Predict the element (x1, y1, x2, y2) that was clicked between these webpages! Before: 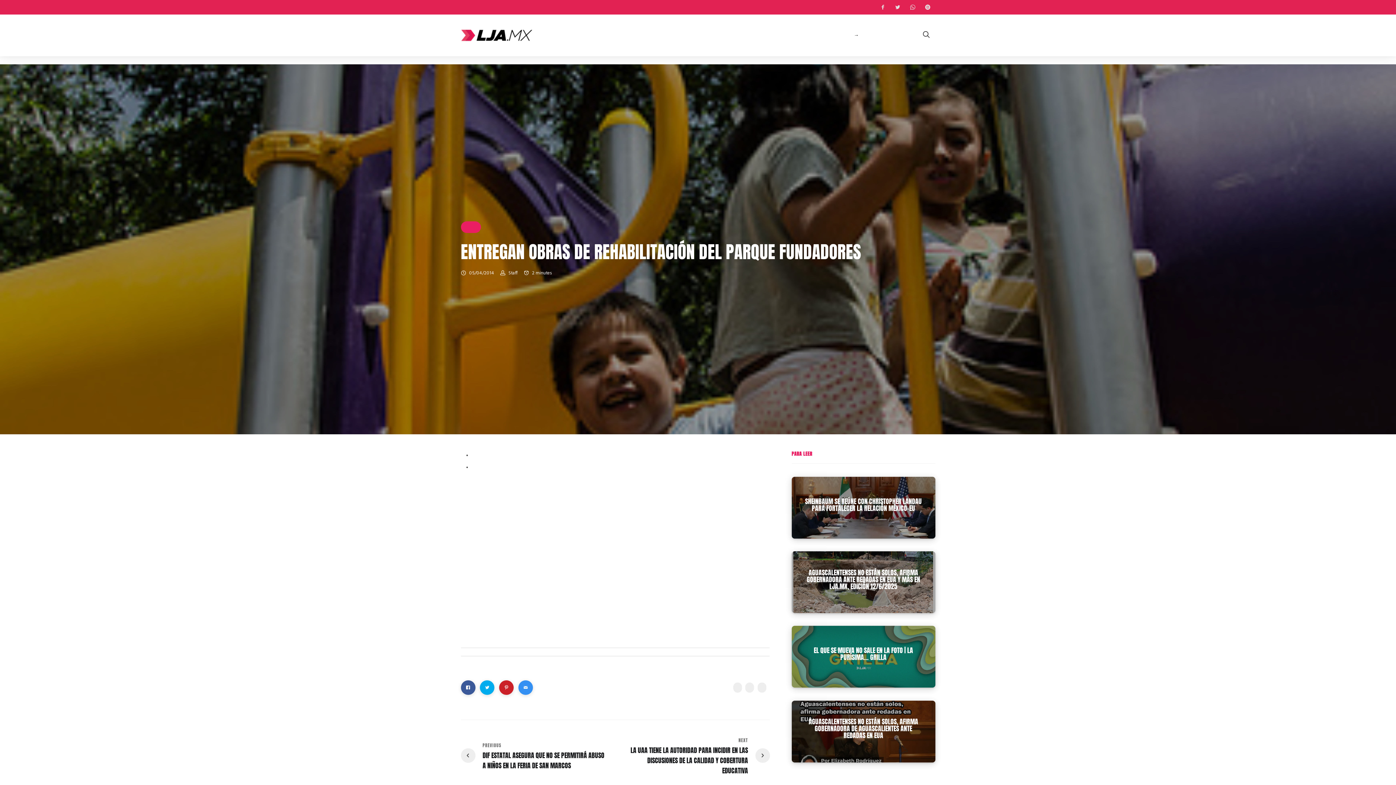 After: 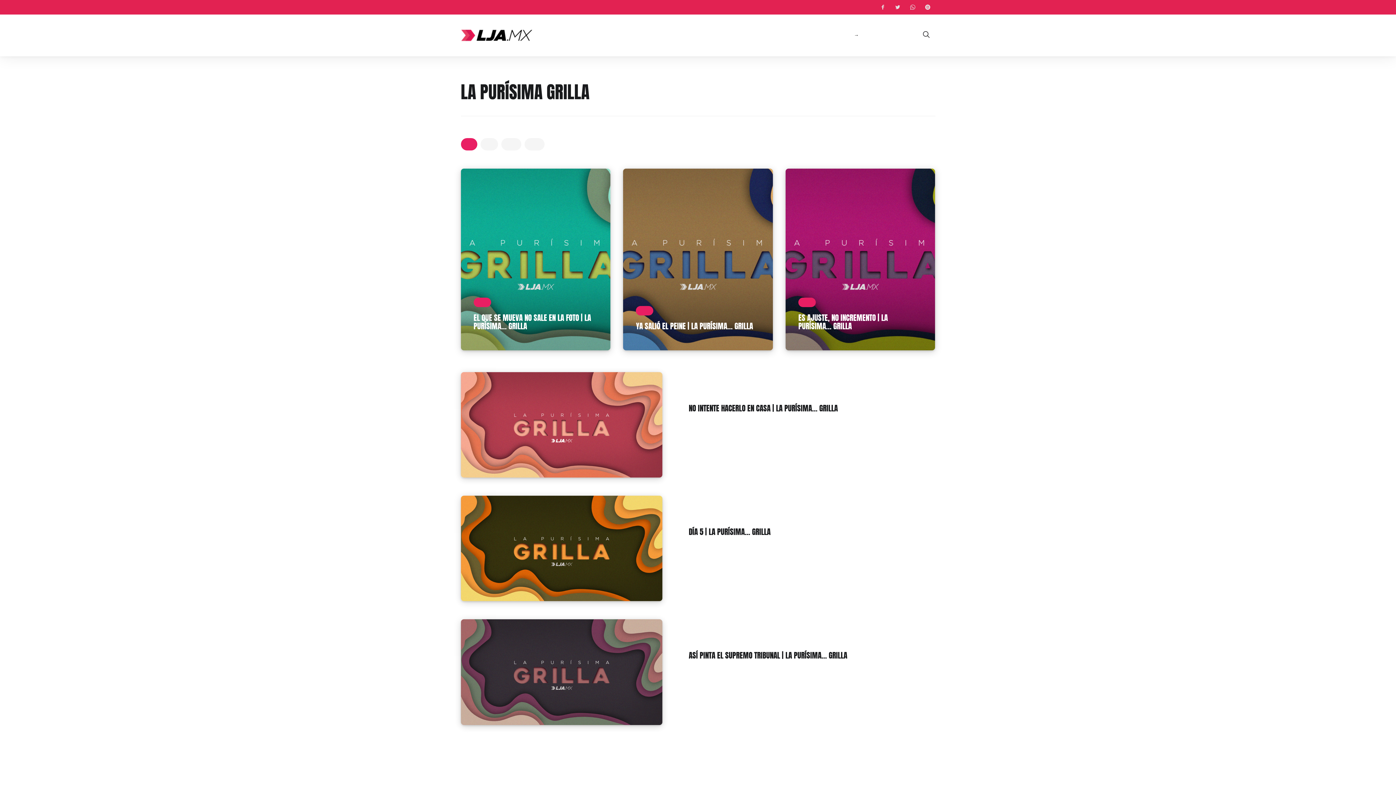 Action: bbox: (822, 29, 838, 41) label: LA PURÍSIMA GRILLA